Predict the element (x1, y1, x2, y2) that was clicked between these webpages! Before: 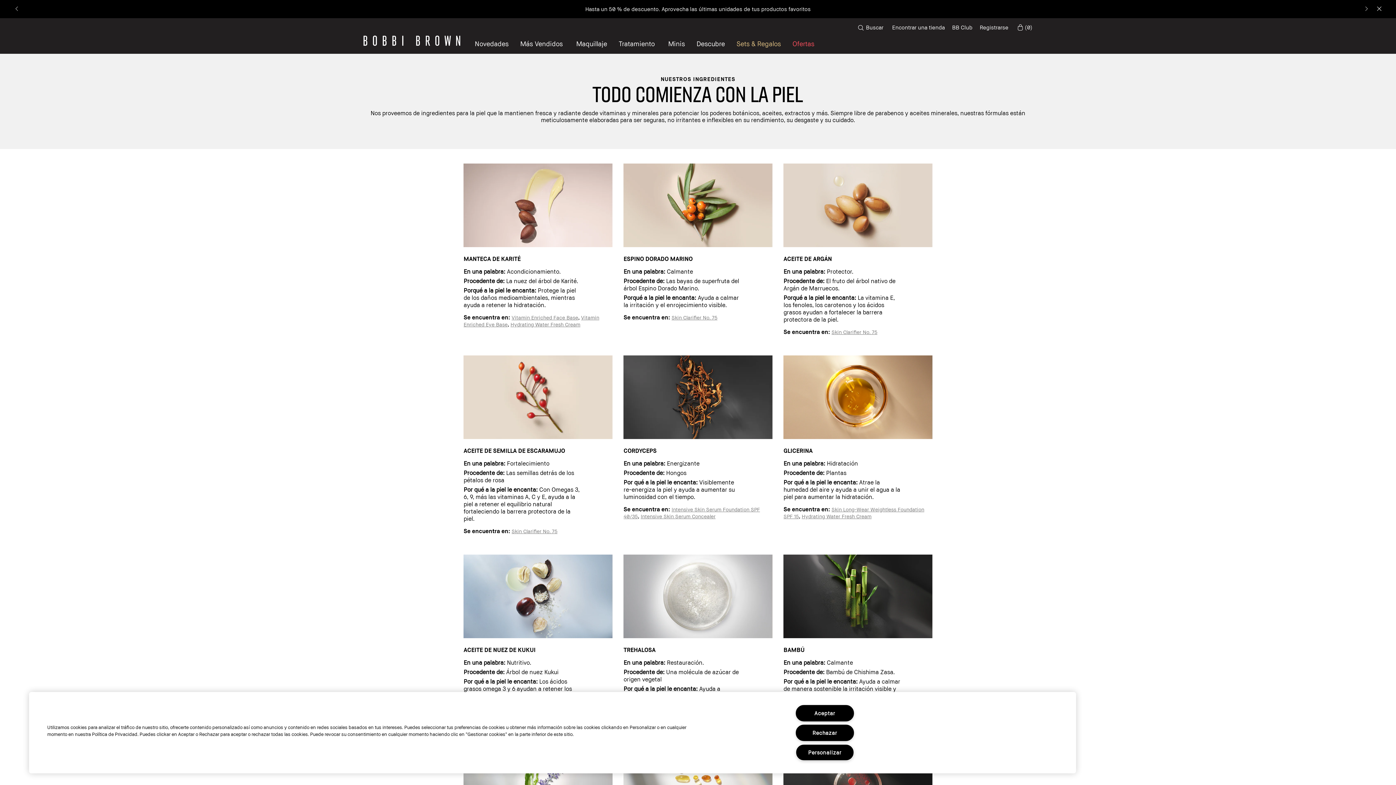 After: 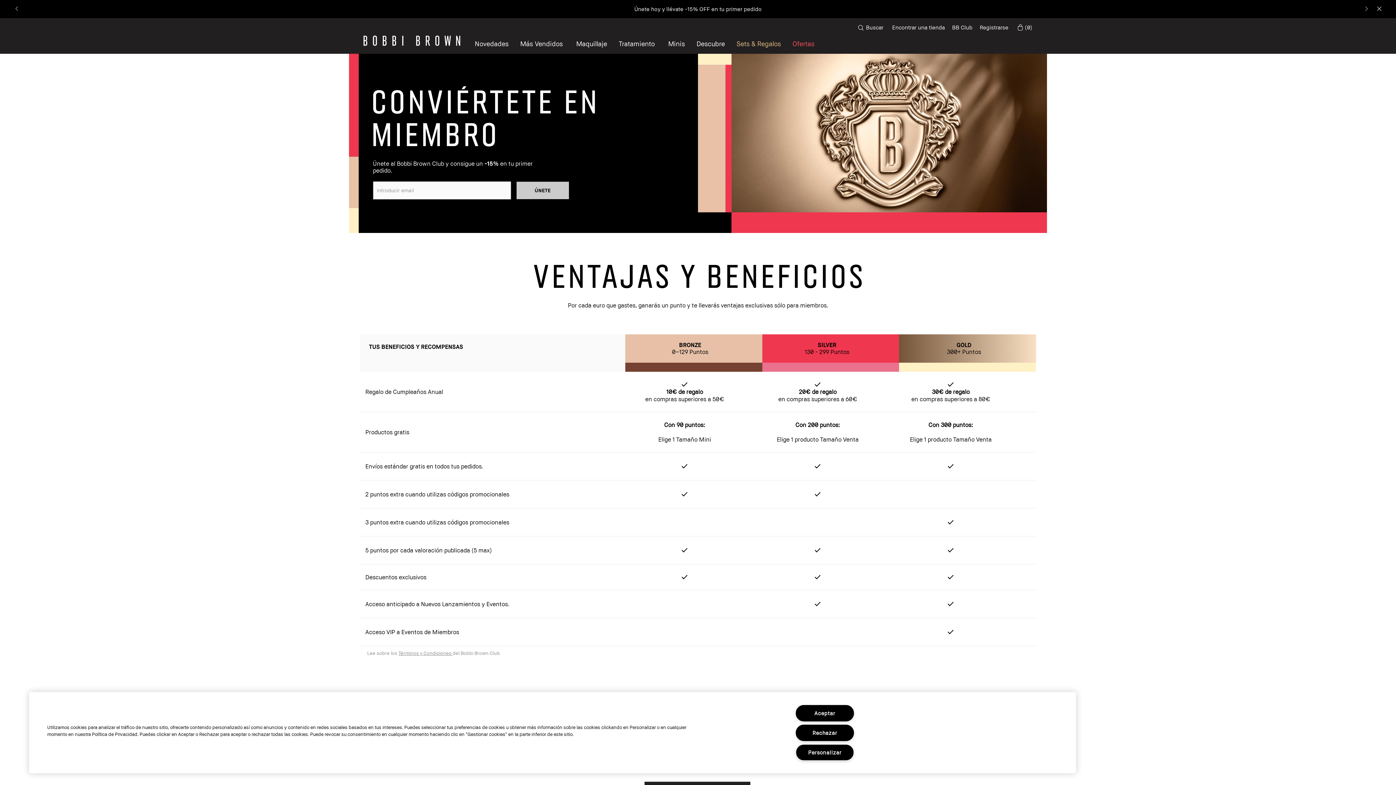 Action: bbox: (952, 24, 972, 30) label: BB Club